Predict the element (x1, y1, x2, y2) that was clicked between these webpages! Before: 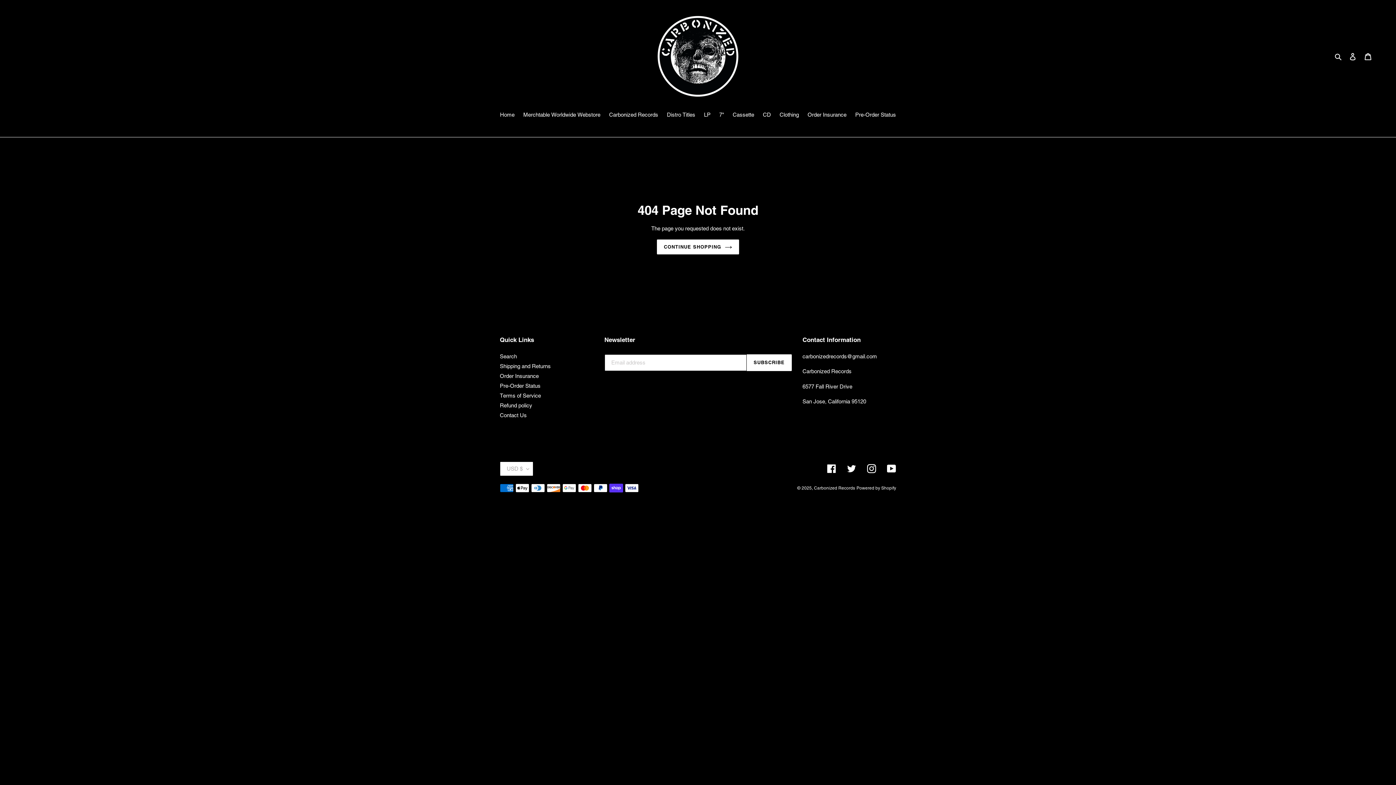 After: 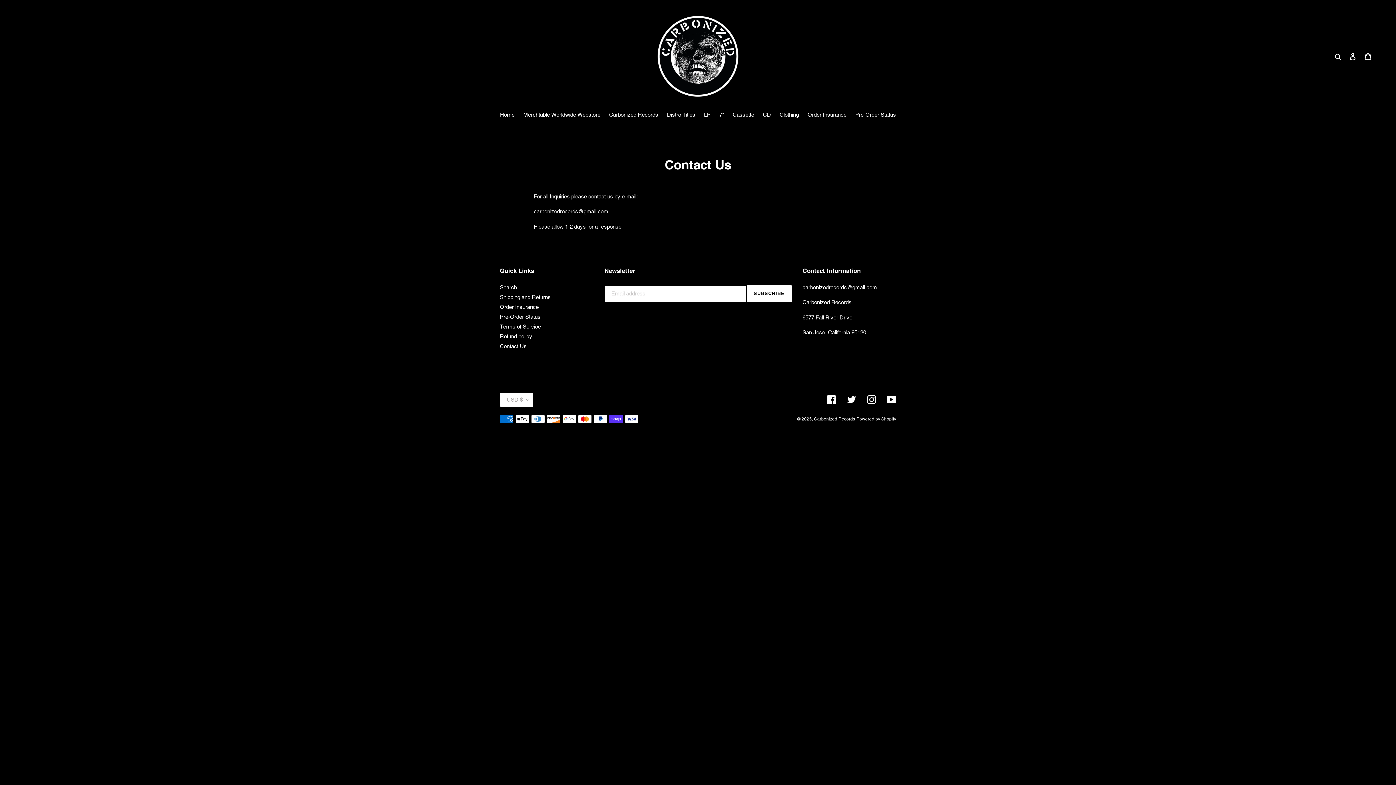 Action: label: Contact Us bbox: (500, 412, 526, 418)